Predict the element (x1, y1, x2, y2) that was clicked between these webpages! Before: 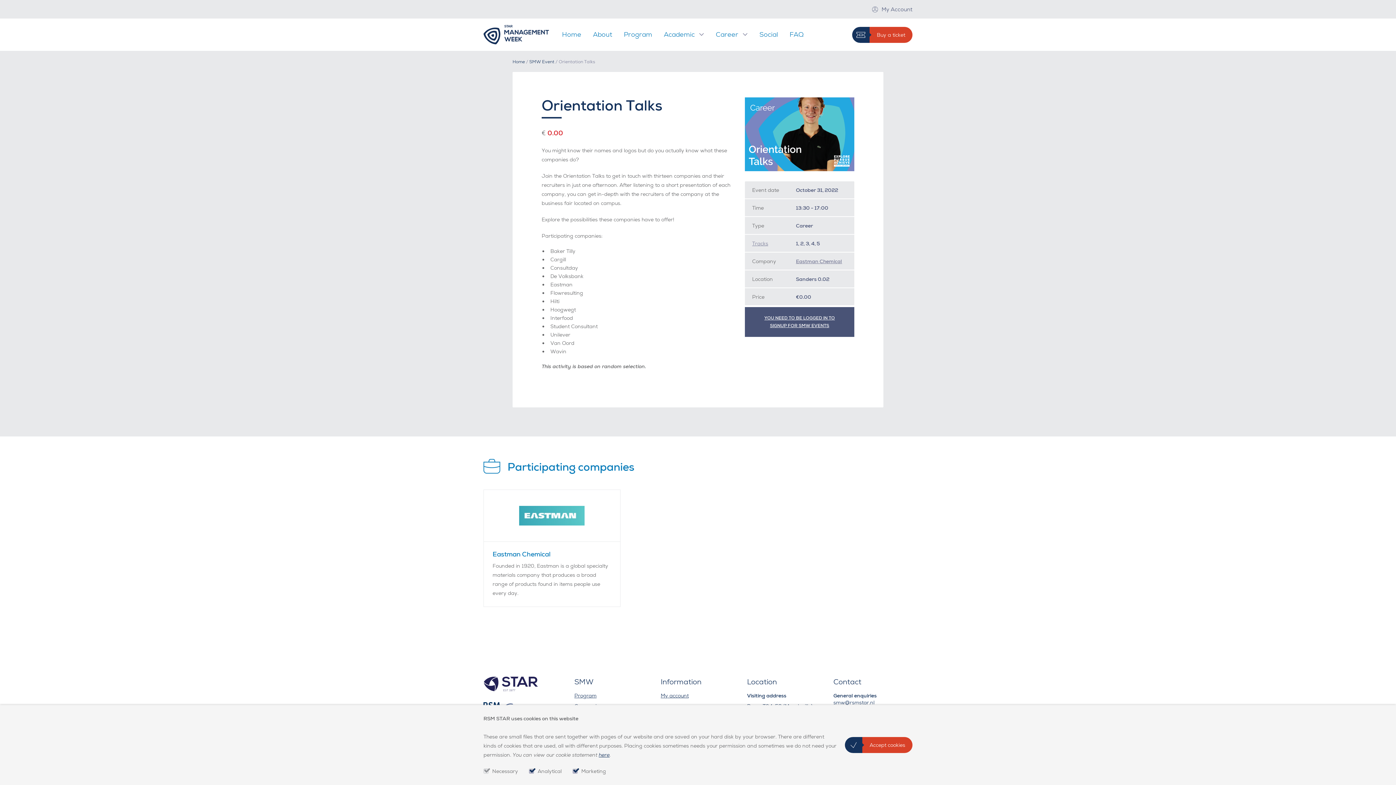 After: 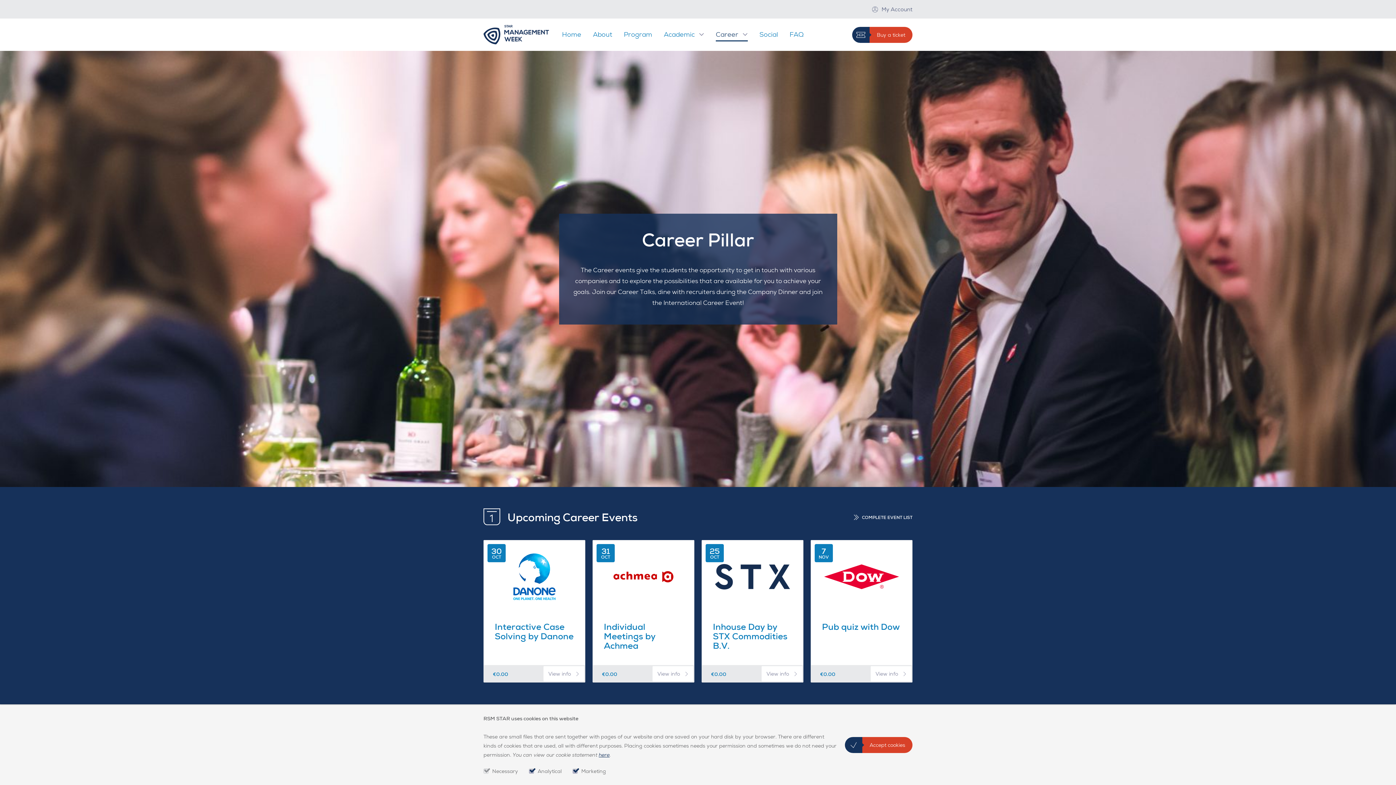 Action: bbox: (710, 18, 753, 50) label: Career